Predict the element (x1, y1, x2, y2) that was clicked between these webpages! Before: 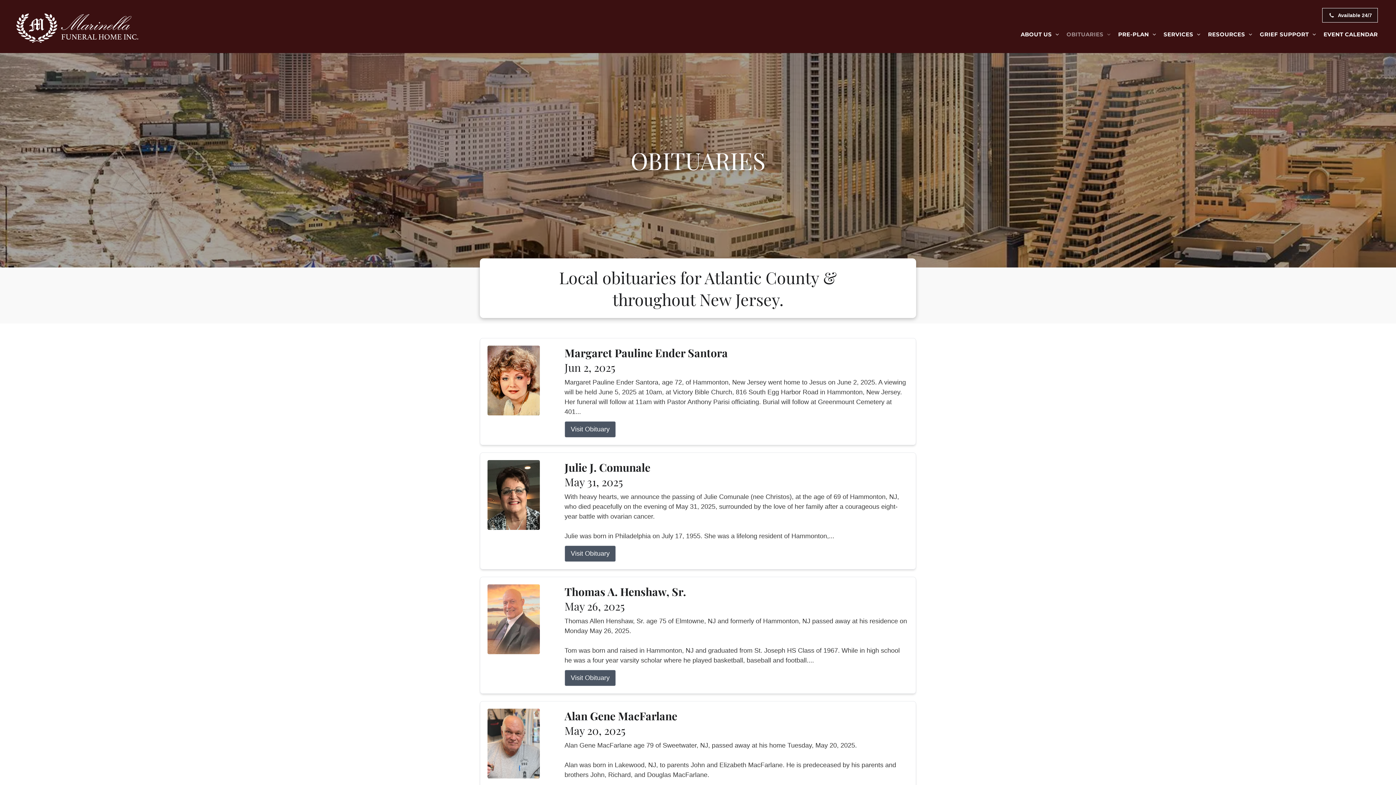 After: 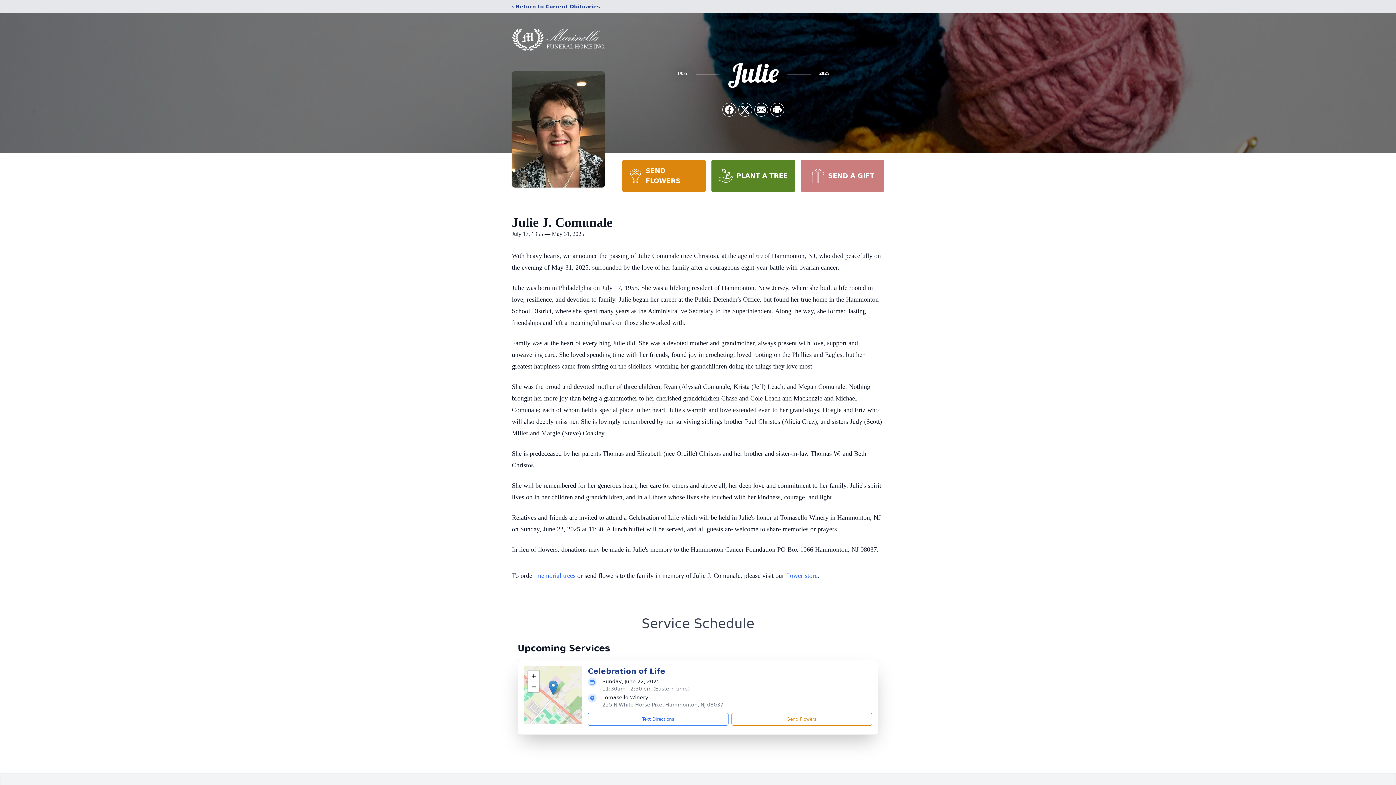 Action: bbox: (487, 460, 553, 530)